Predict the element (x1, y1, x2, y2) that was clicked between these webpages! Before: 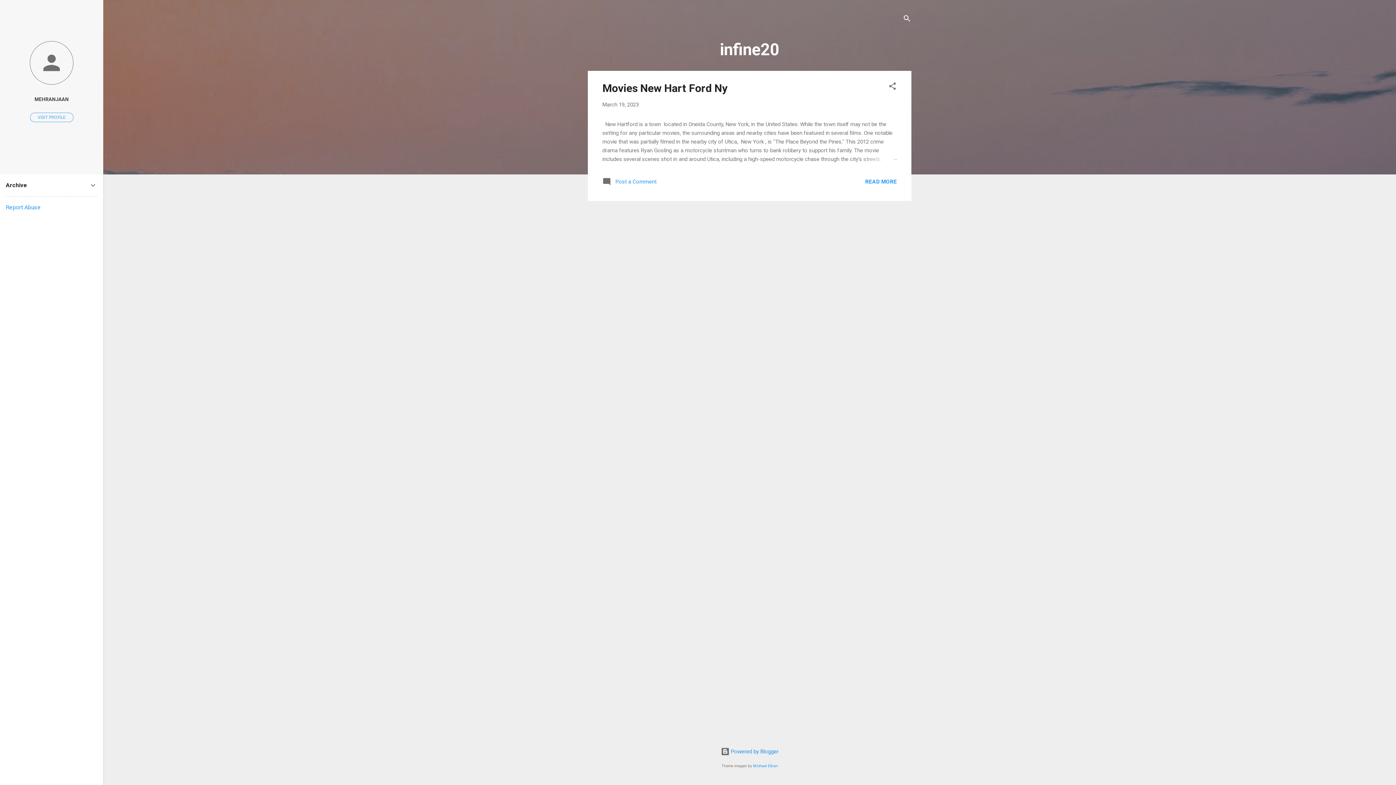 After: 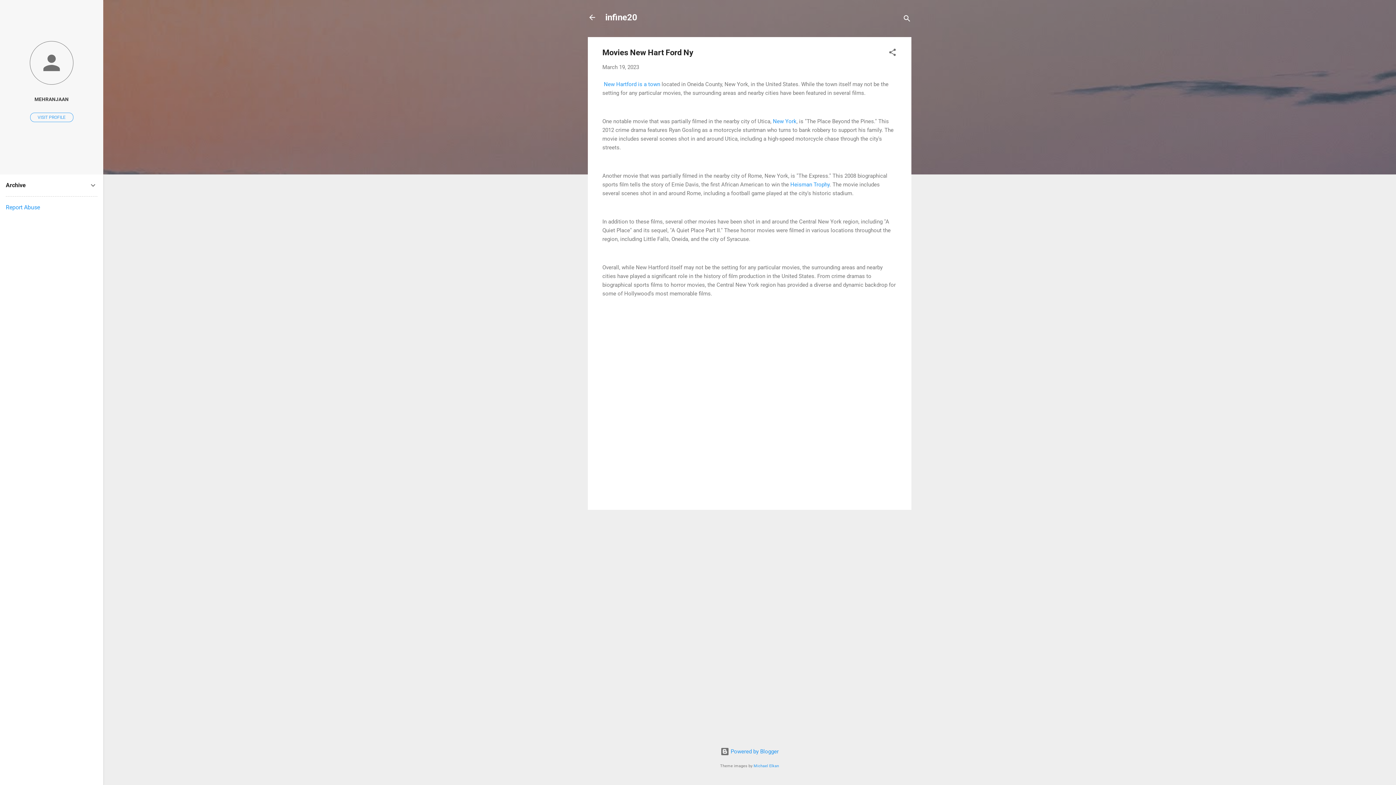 Action: bbox: (602, 181, 656, 187) label:  Post a Comment